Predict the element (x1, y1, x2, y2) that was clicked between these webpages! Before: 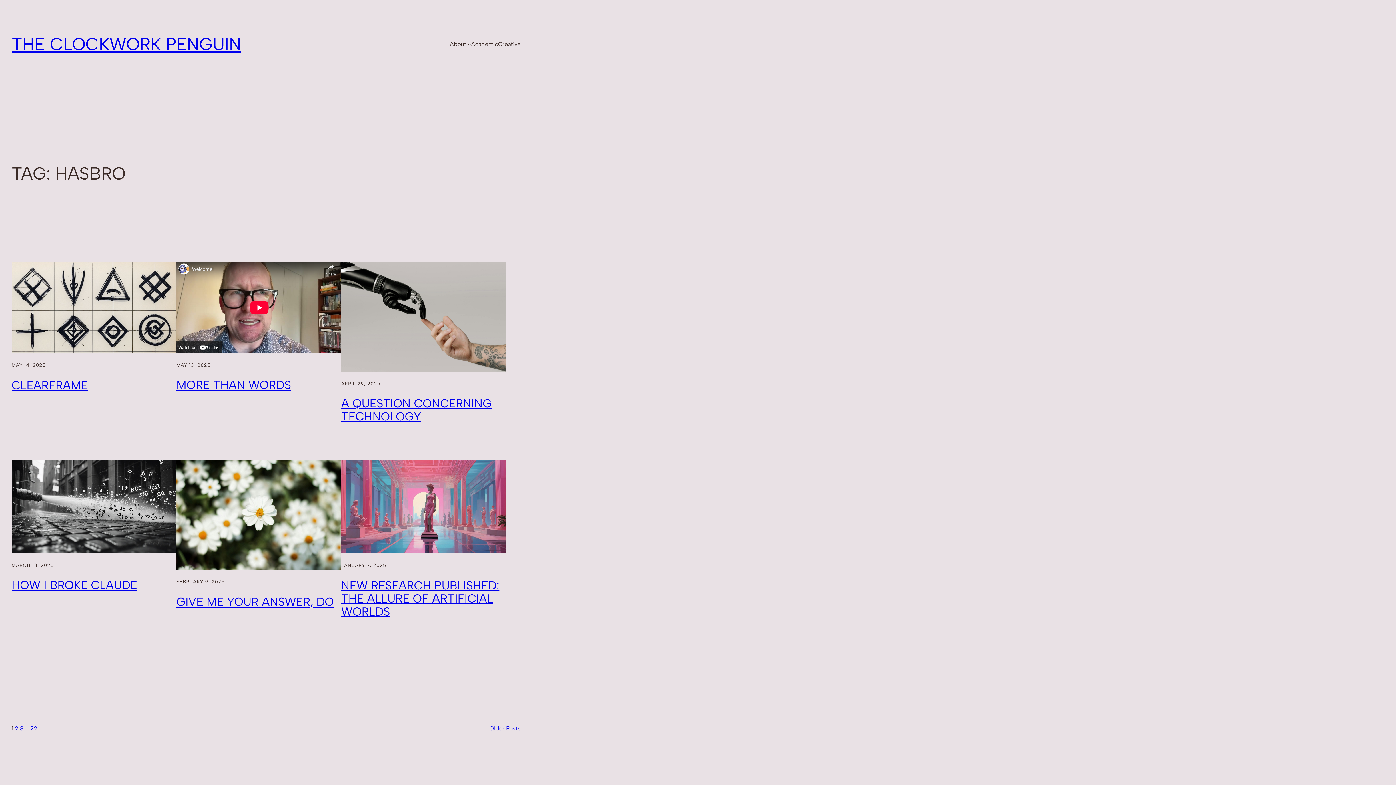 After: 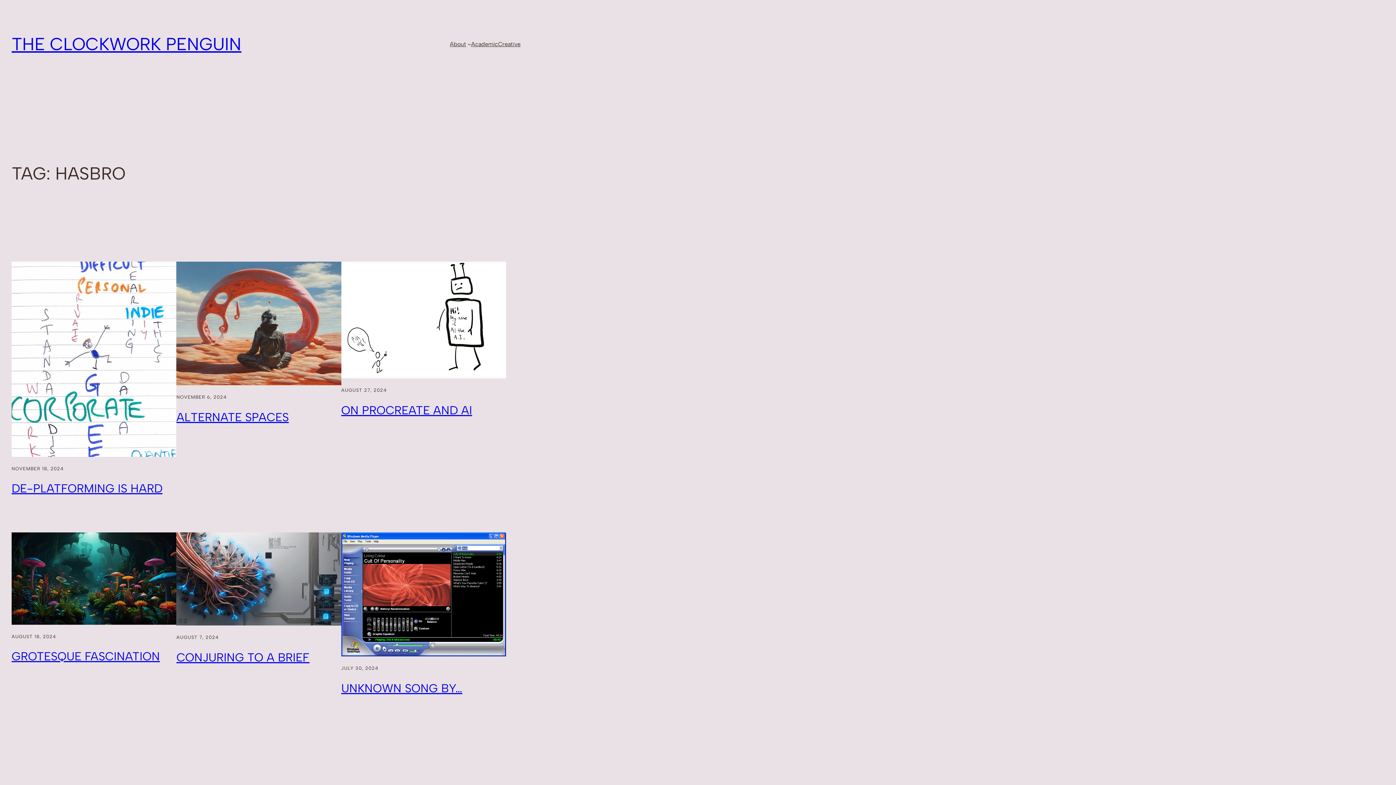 Action: label: 2 bbox: (14, 725, 18, 732)